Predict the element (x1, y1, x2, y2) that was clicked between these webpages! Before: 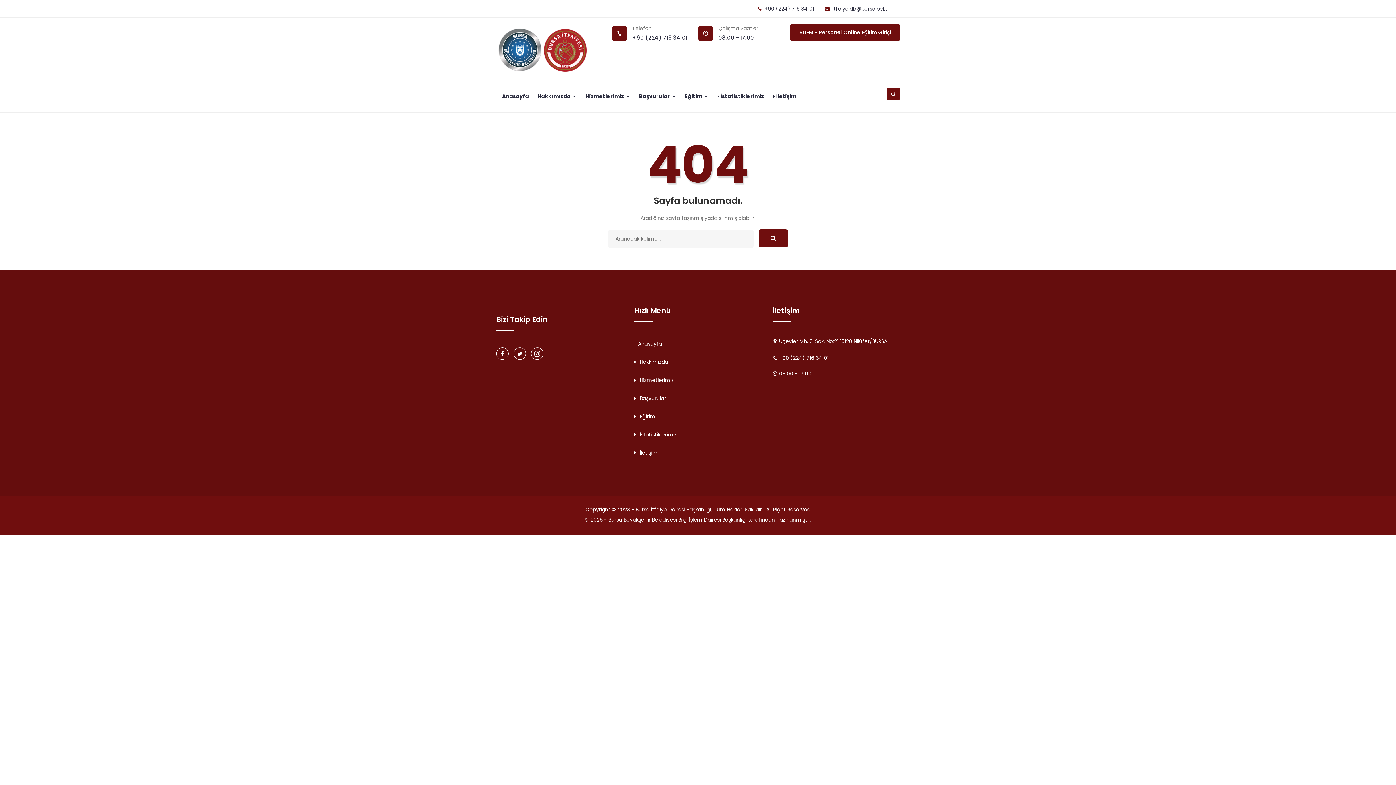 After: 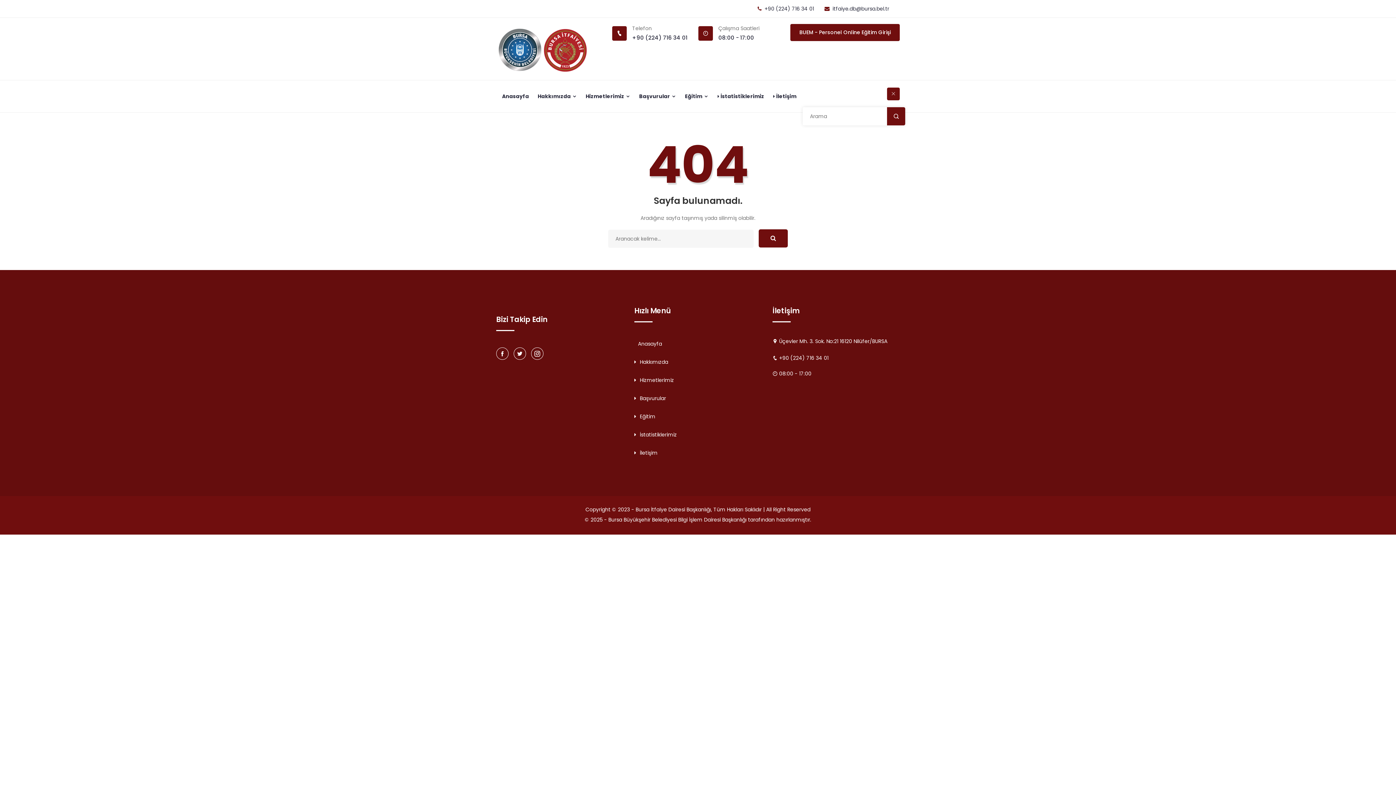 Action: bbox: (887, 87, 900, 100)